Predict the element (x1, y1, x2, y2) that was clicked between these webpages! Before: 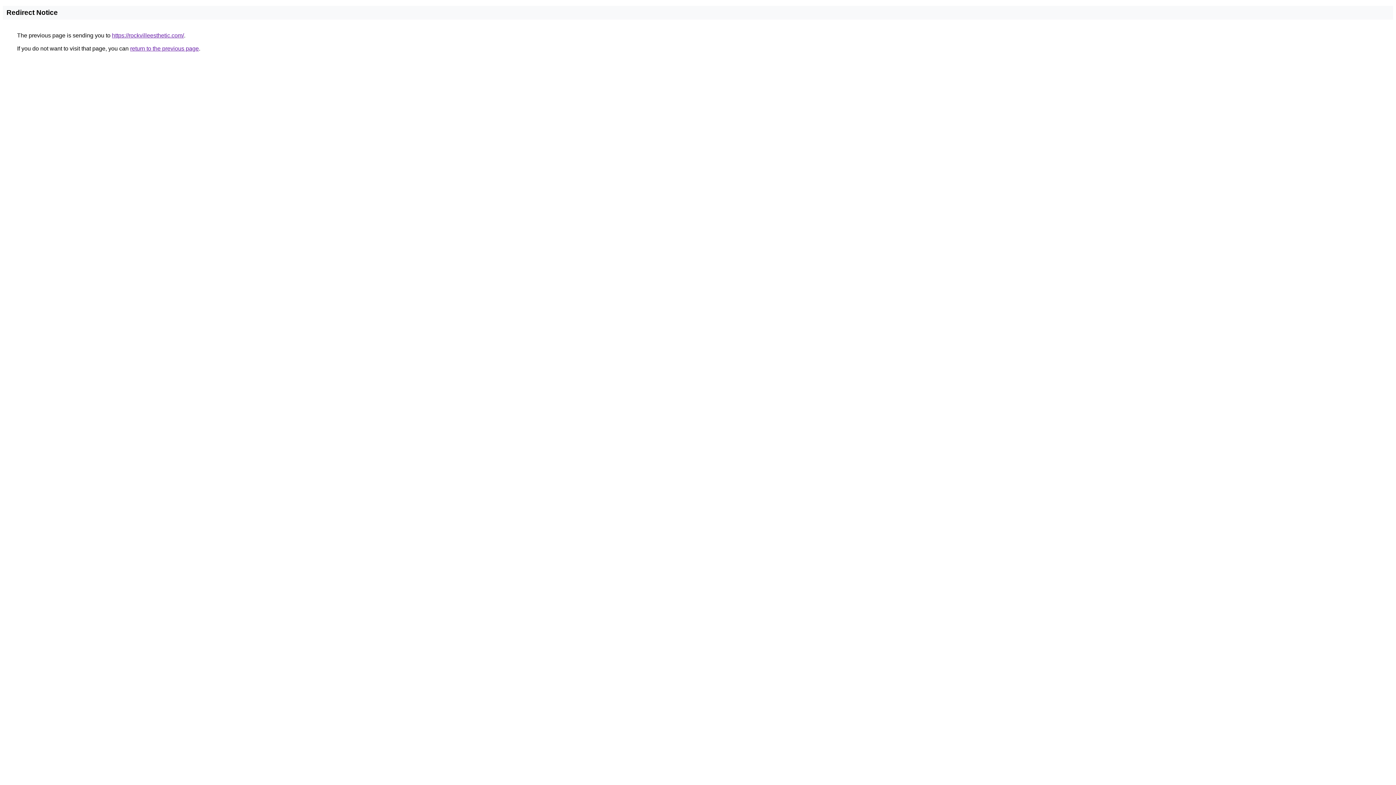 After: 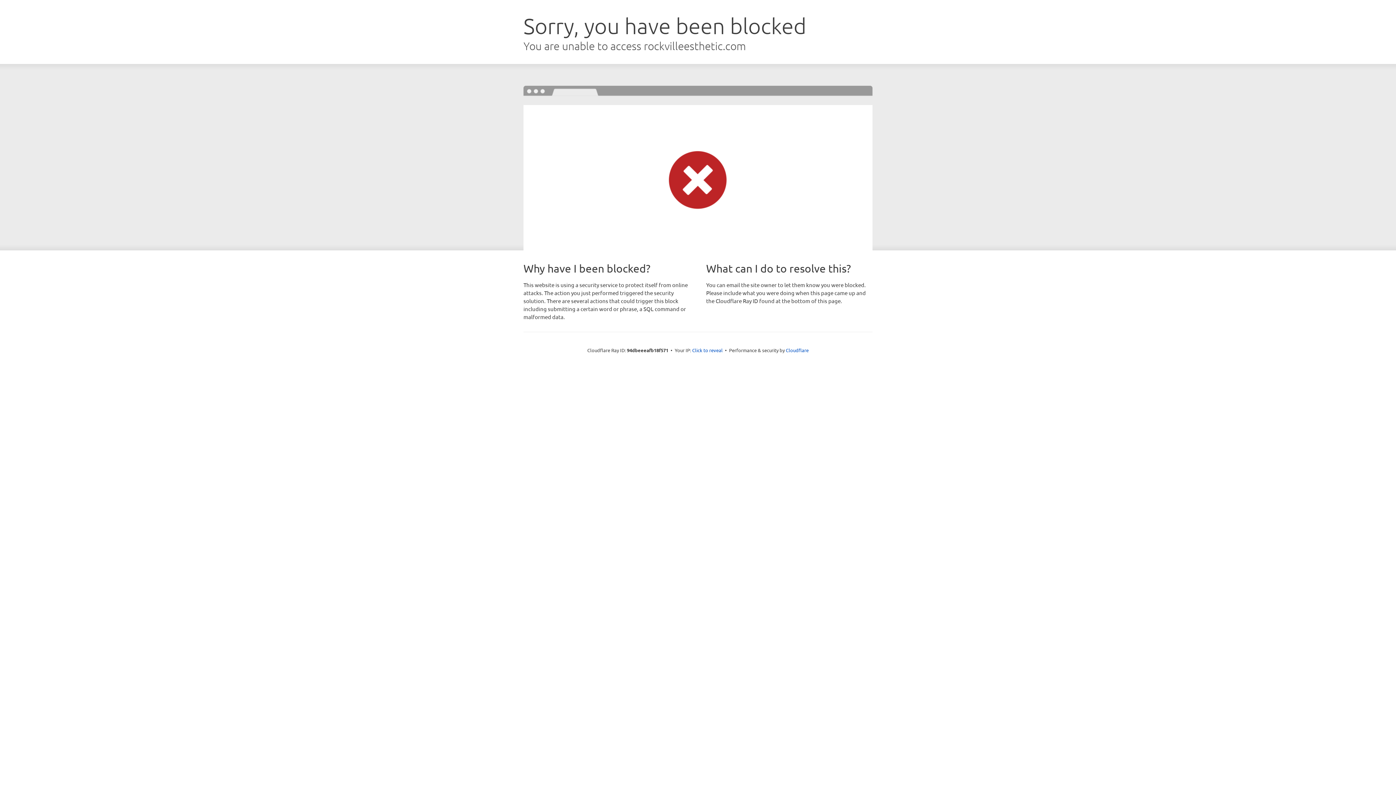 Action: bbox: (112, 32, 184, 38) label: https://rockvilleesthetic.com/